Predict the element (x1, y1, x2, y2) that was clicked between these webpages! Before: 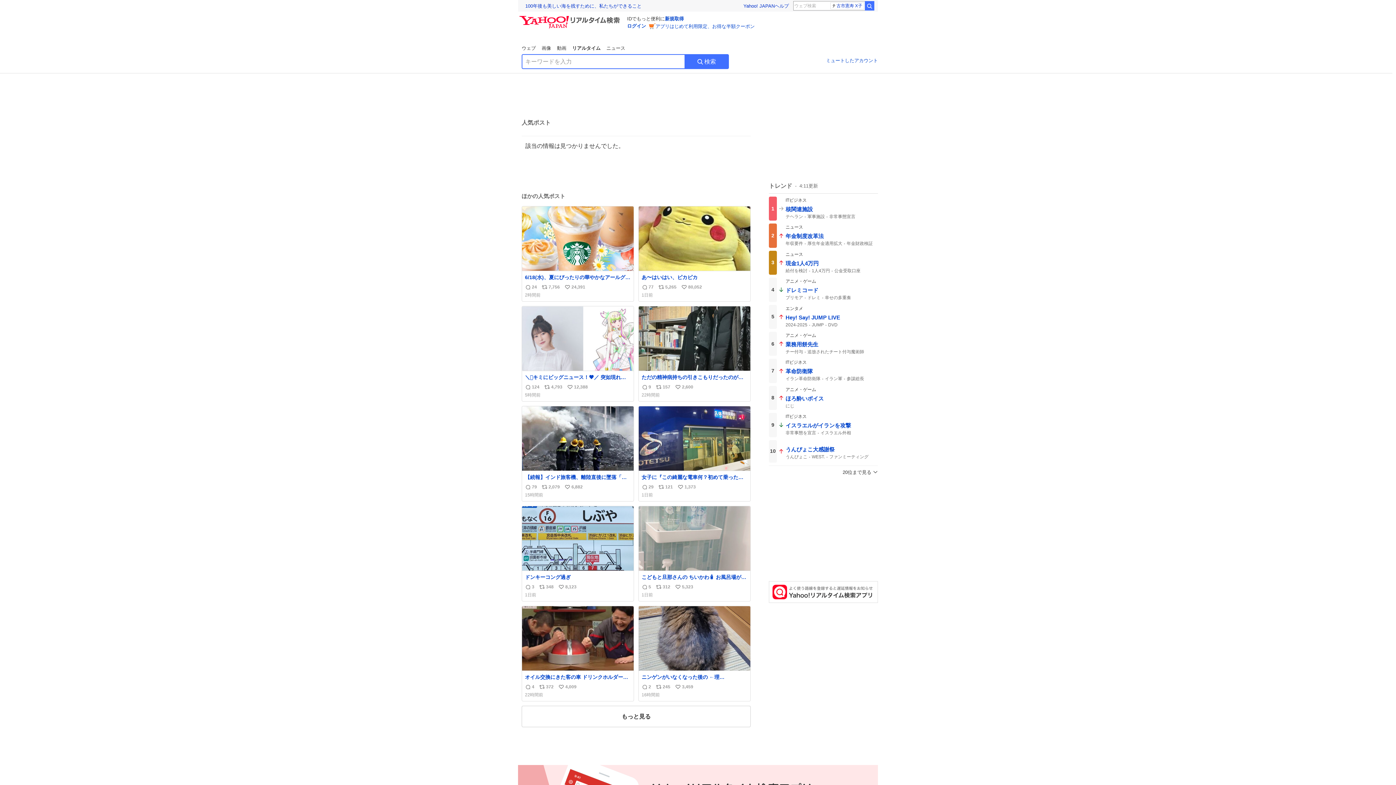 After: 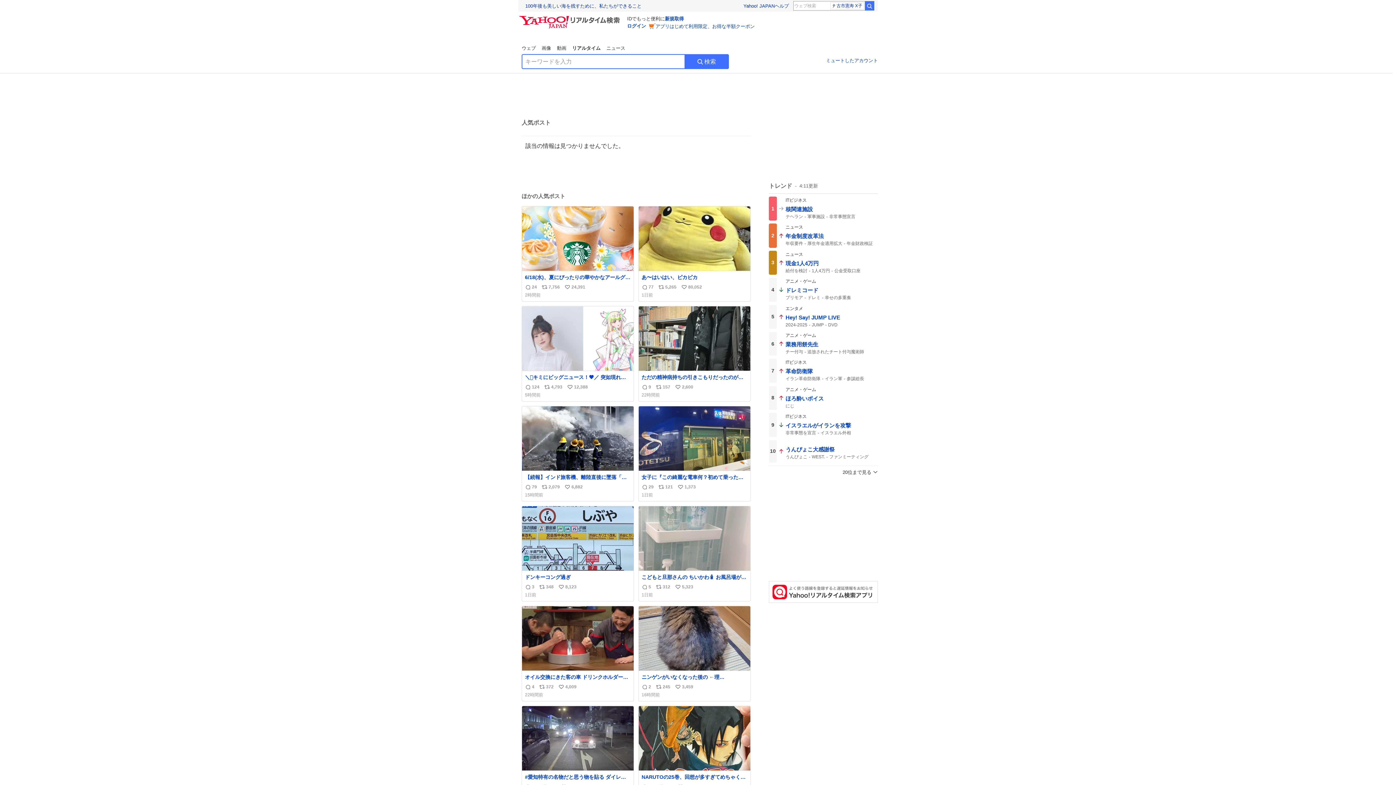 Action: bbox: (521, 708, 750, 729) label: もっと見る